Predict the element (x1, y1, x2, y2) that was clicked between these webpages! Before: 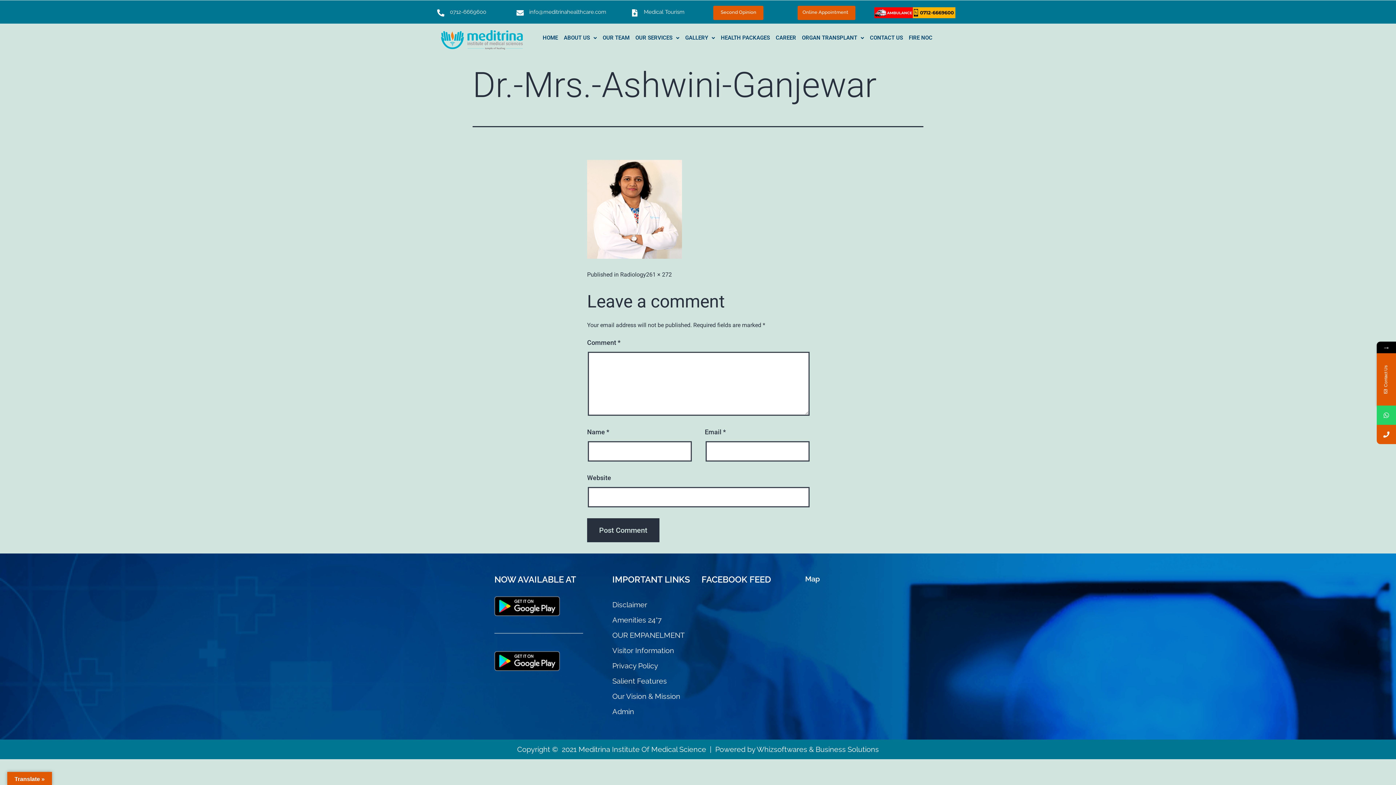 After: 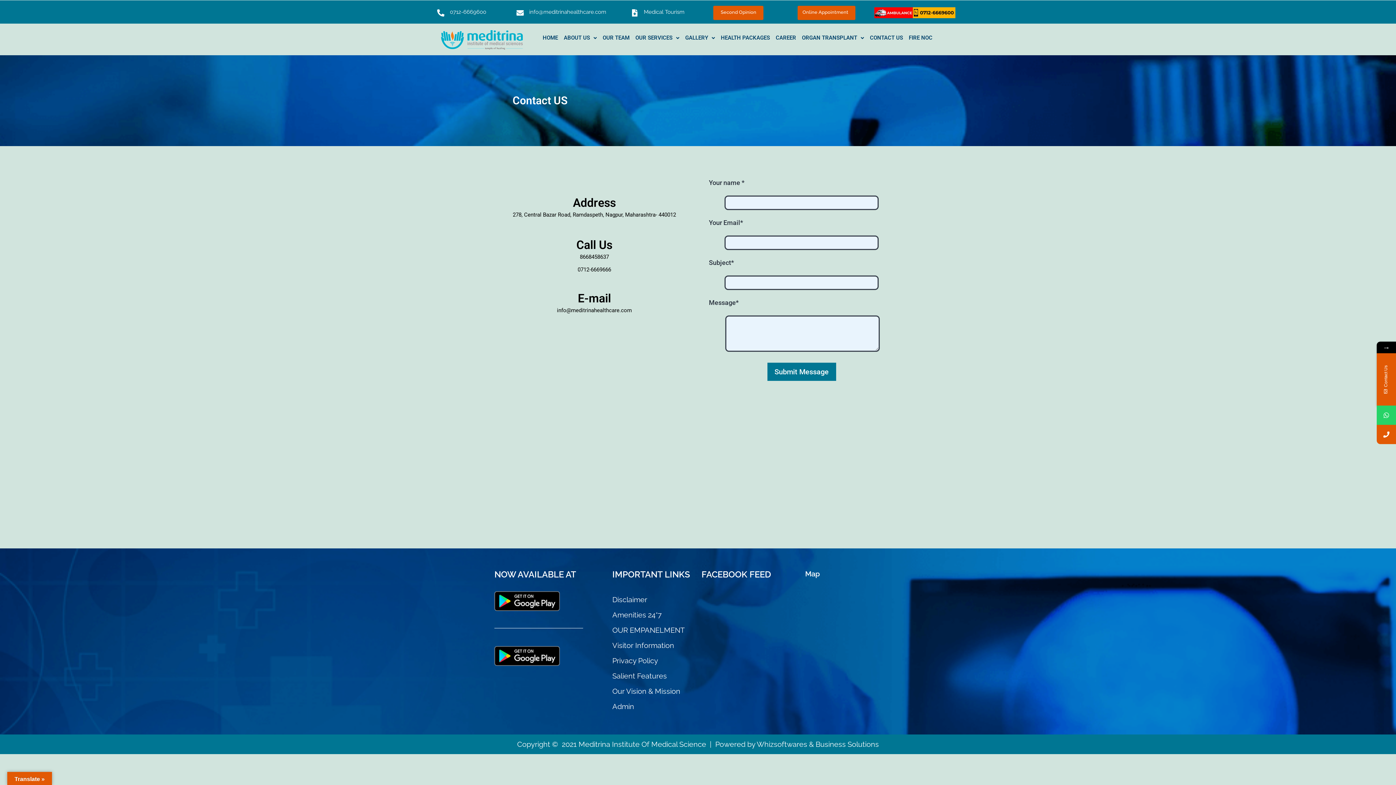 Action: label: CONTACT US bbox: (867, 31, 906, 44)